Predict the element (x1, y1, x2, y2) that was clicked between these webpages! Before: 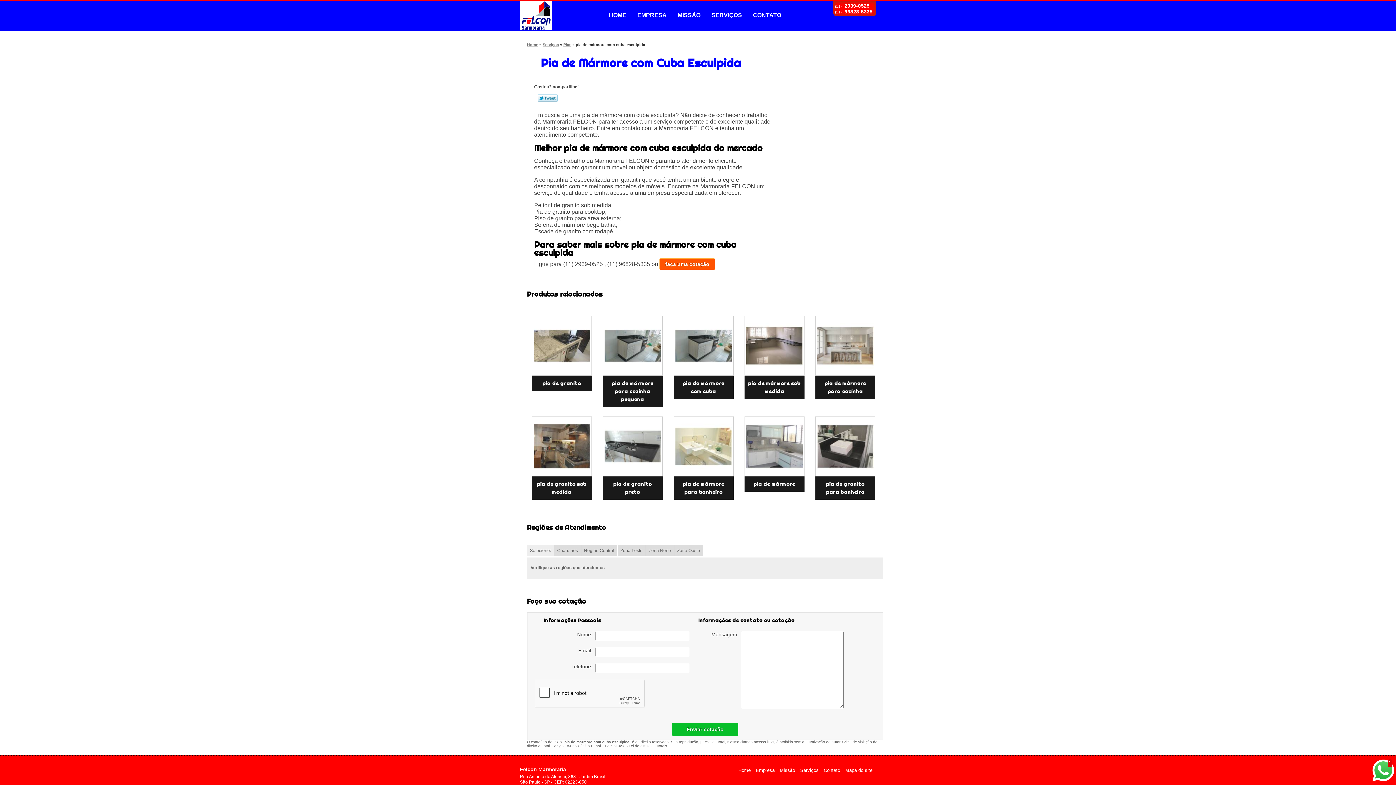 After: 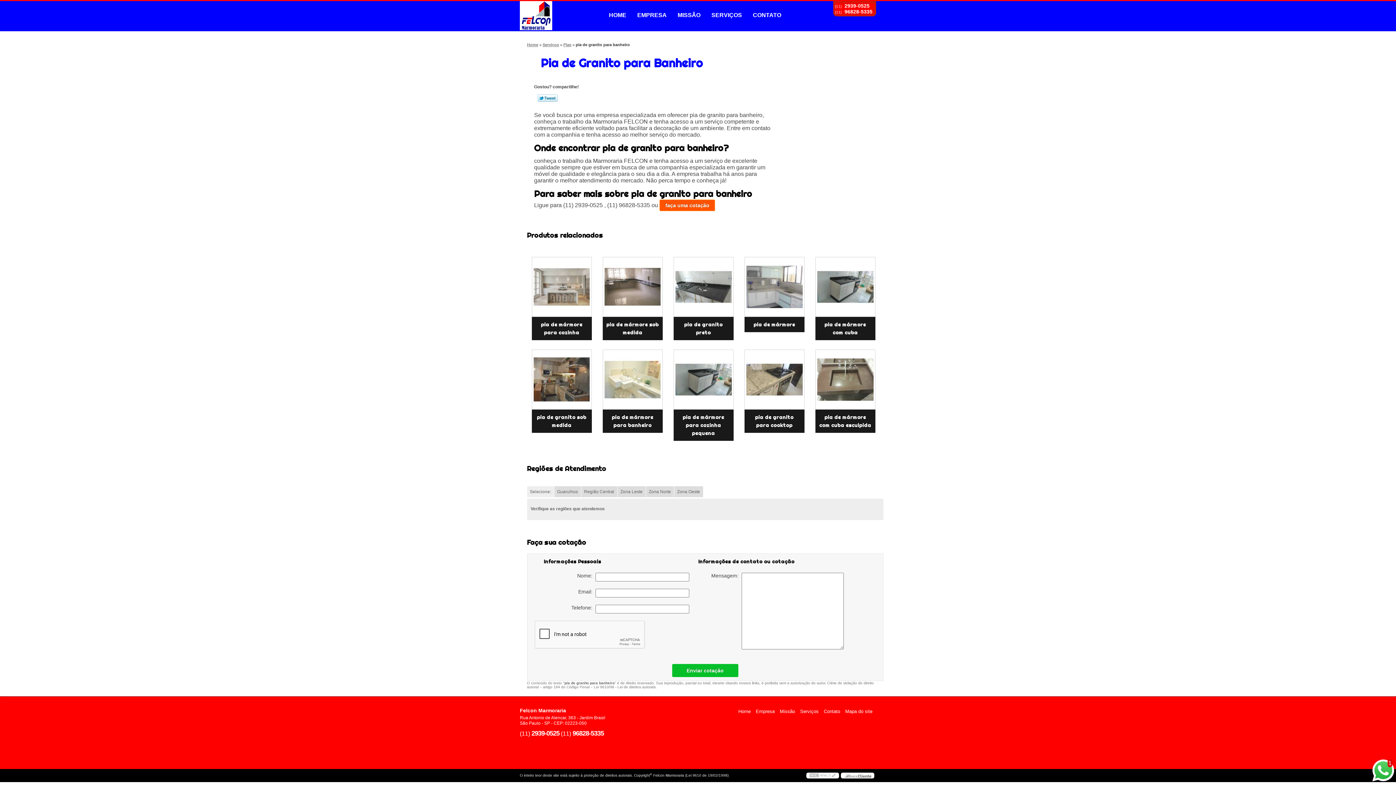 Action: bbox: (819, 480, 871, 496) label: pia de granito para banheiro